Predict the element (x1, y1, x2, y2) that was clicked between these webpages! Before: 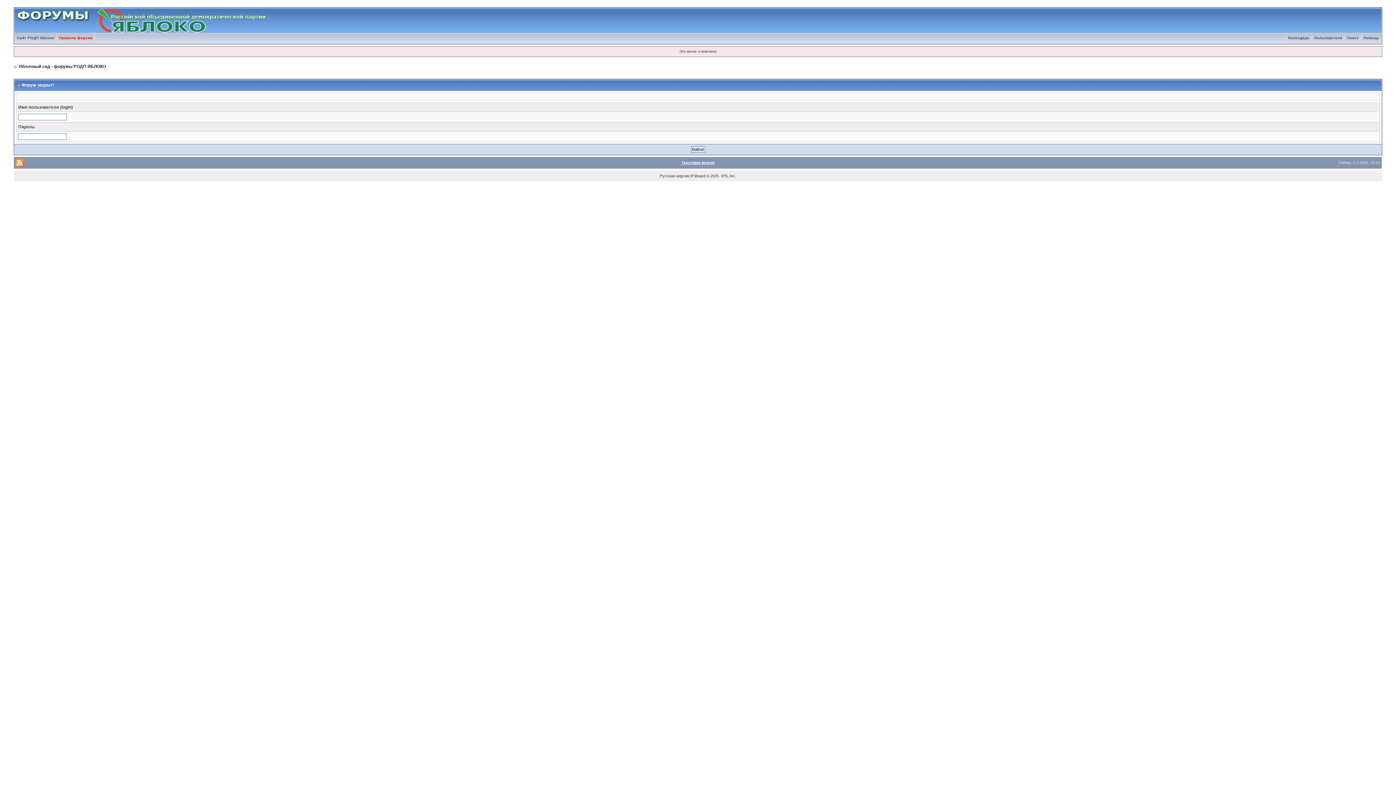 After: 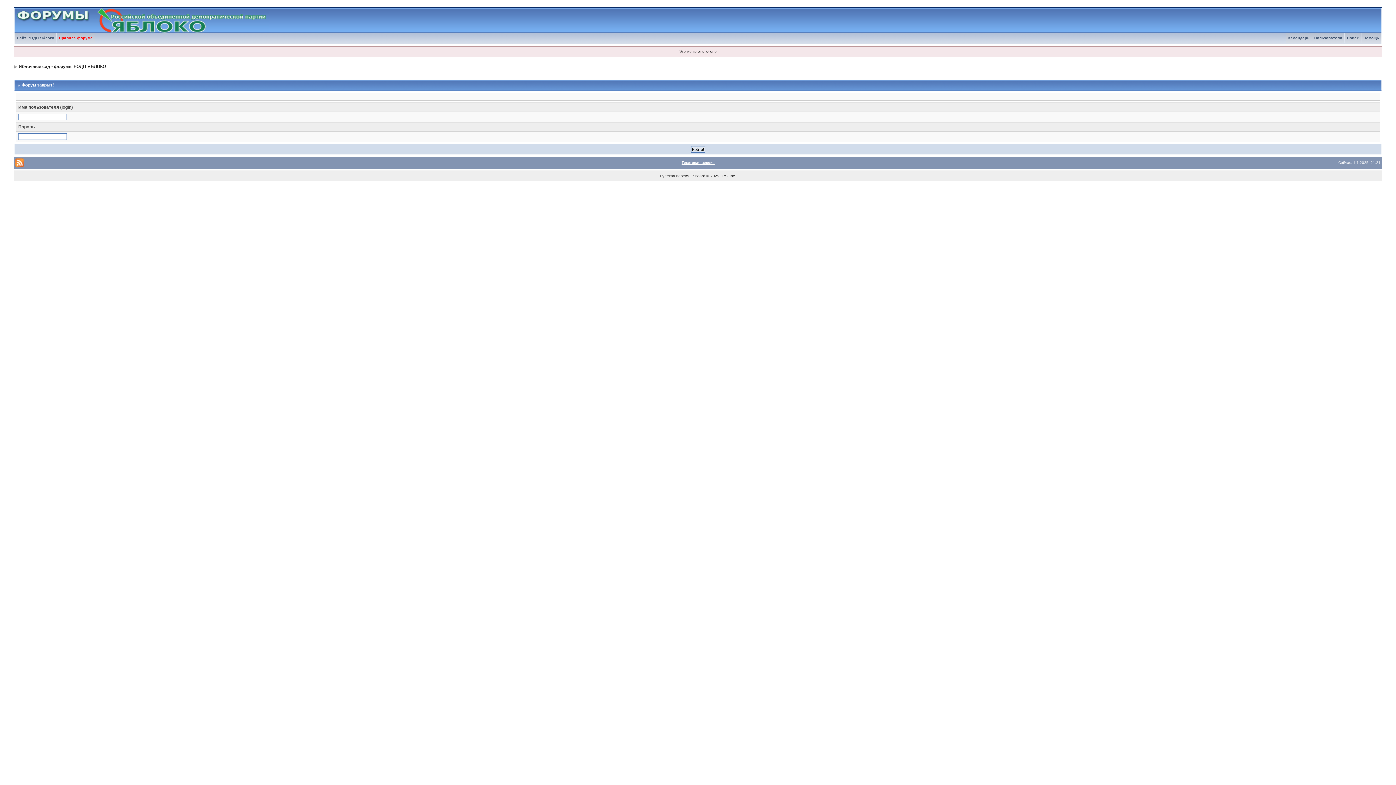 Action: label: Текстовая версия bbox: (681, 160, 714, 164)